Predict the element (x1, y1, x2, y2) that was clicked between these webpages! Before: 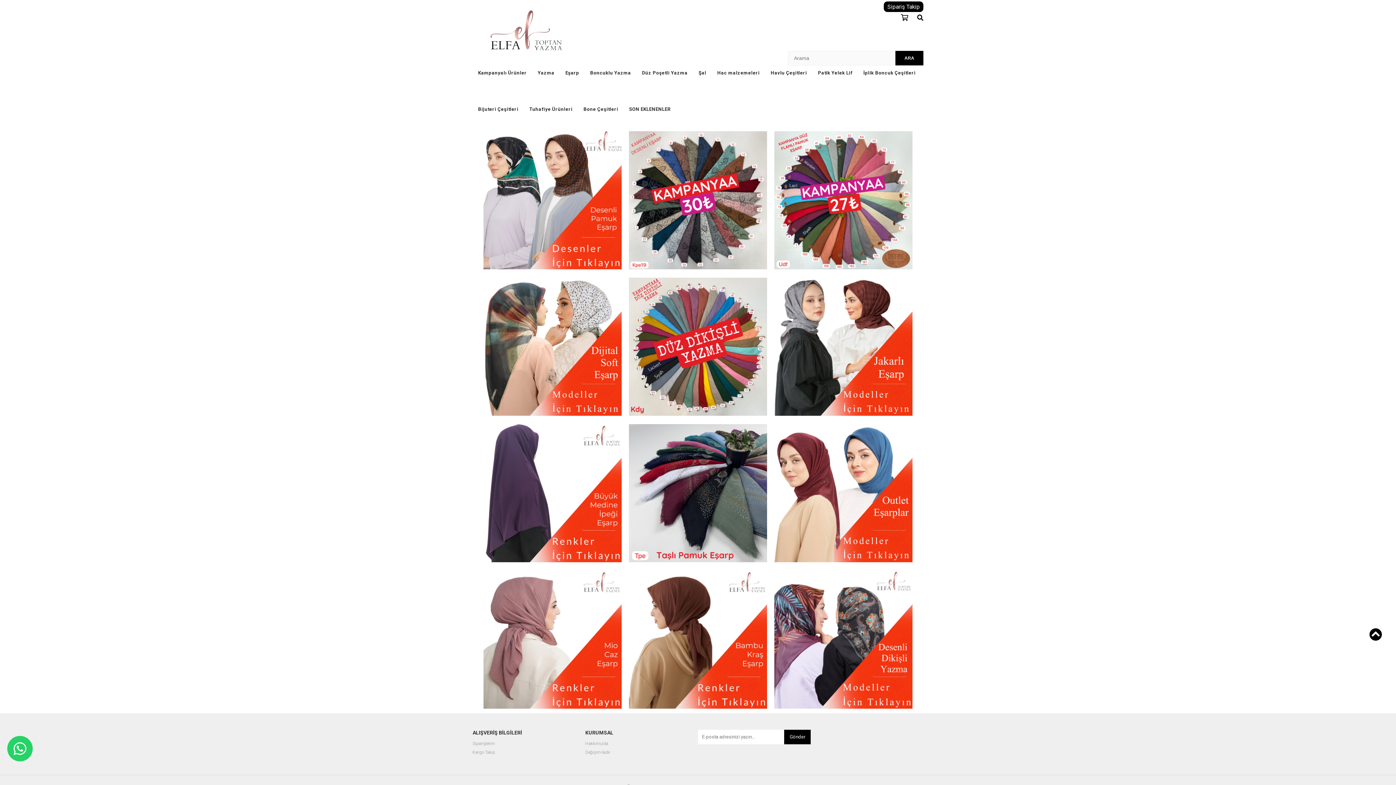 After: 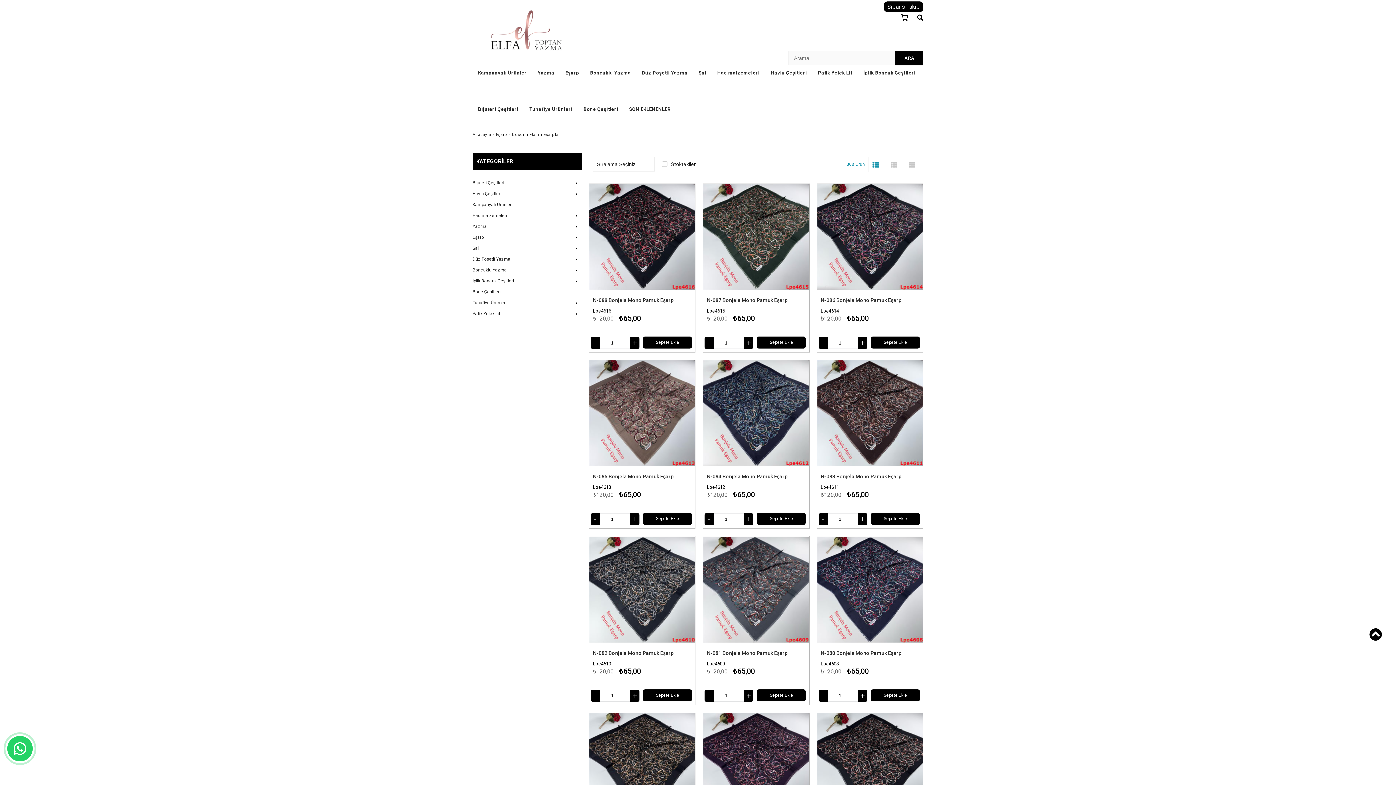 Action: bbox: (483, 131, 621, 270)